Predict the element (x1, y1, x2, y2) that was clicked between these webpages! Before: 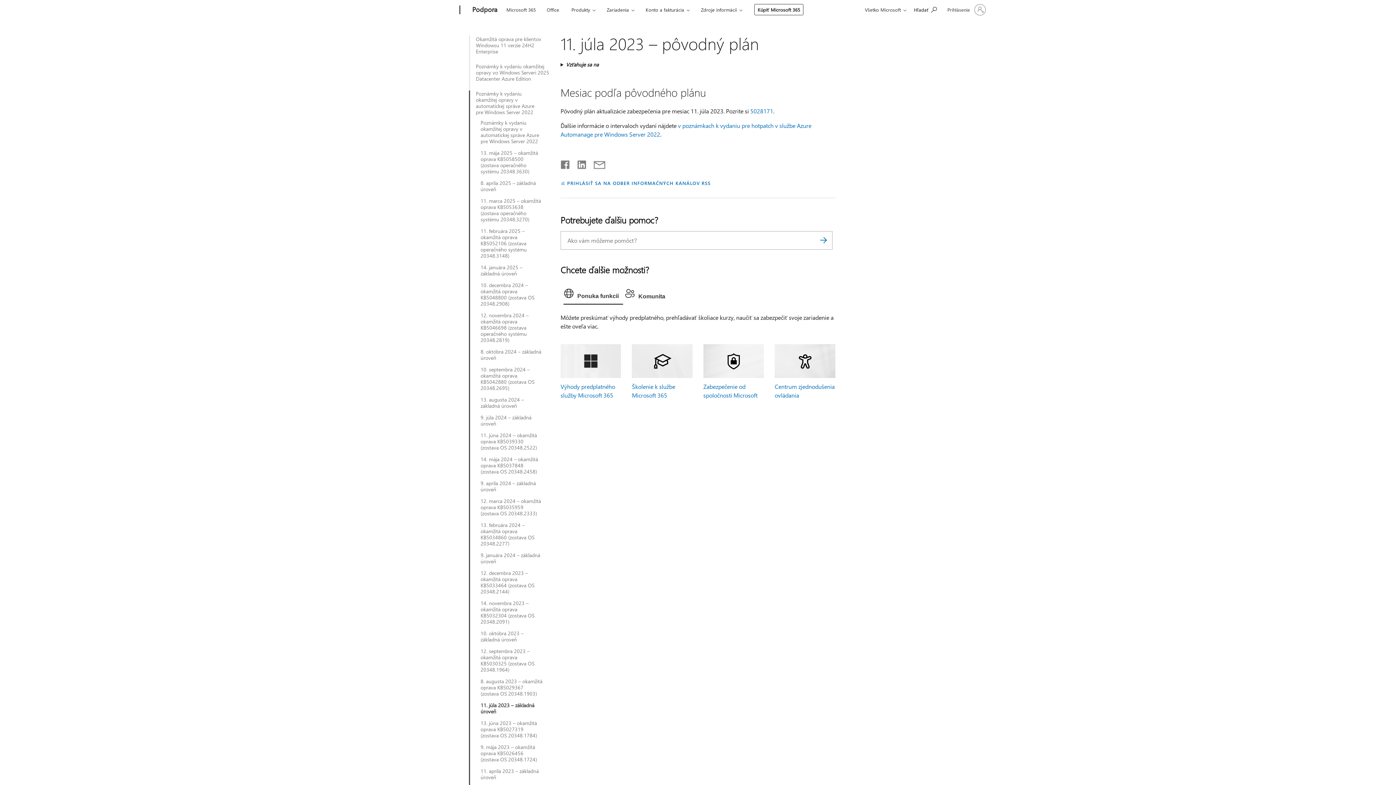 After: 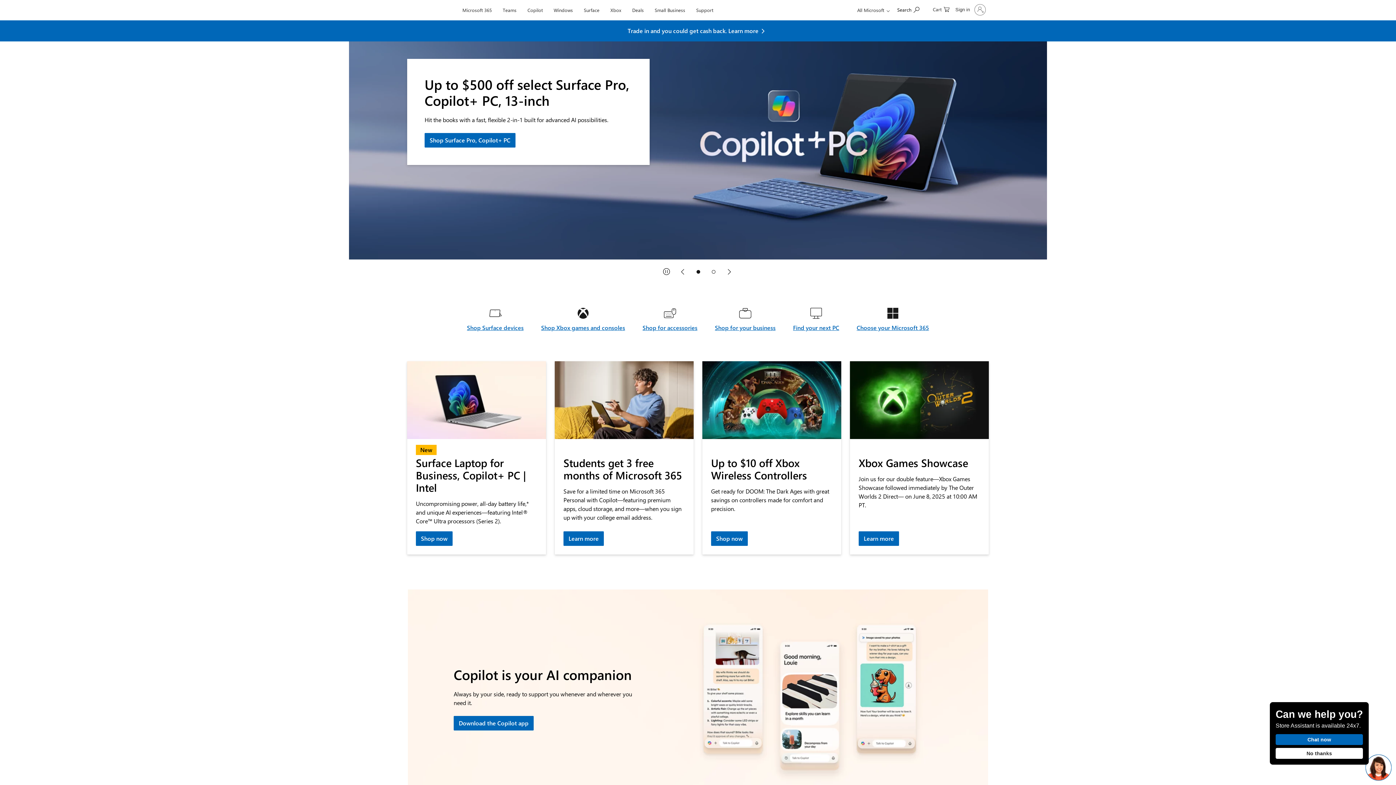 Action: label: Microsoft bbox: (407, 0, 457, 20)